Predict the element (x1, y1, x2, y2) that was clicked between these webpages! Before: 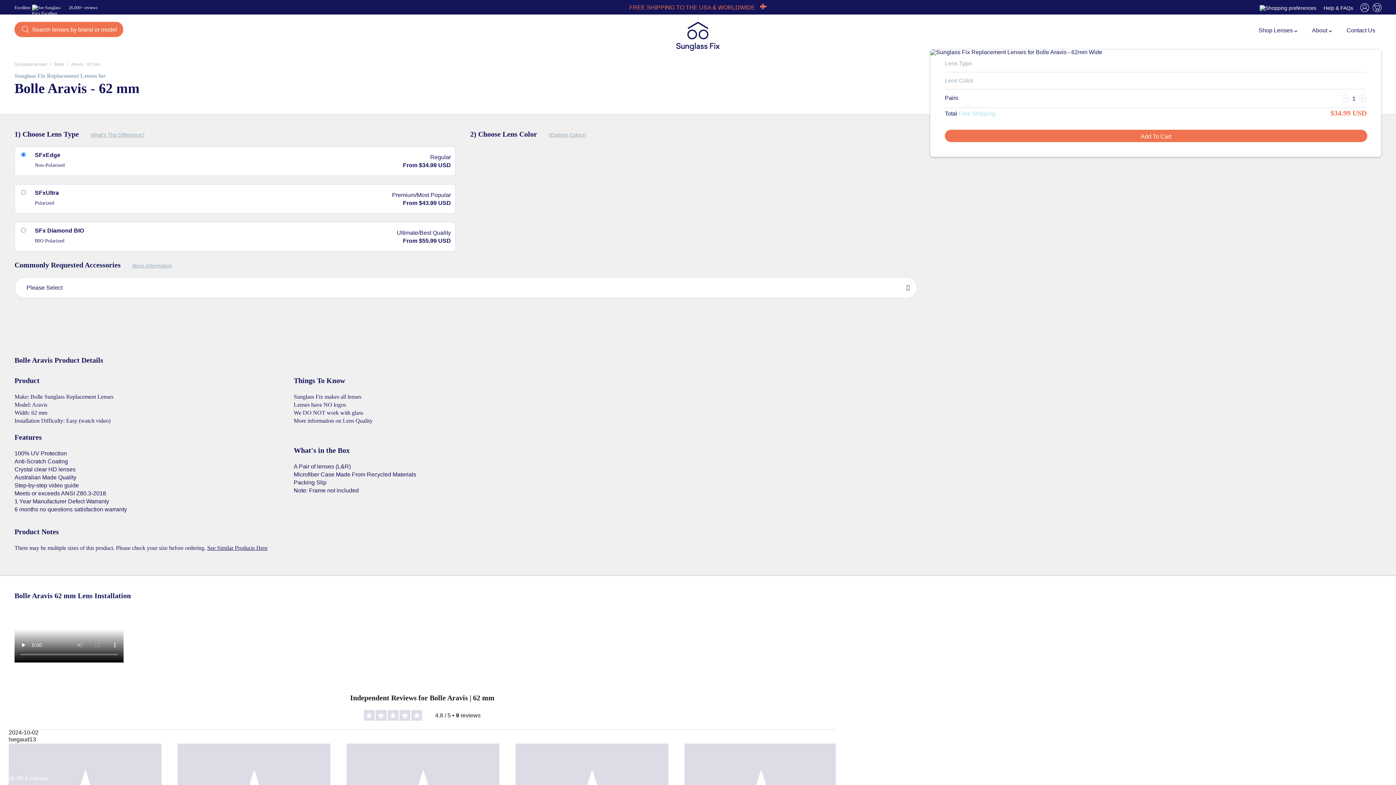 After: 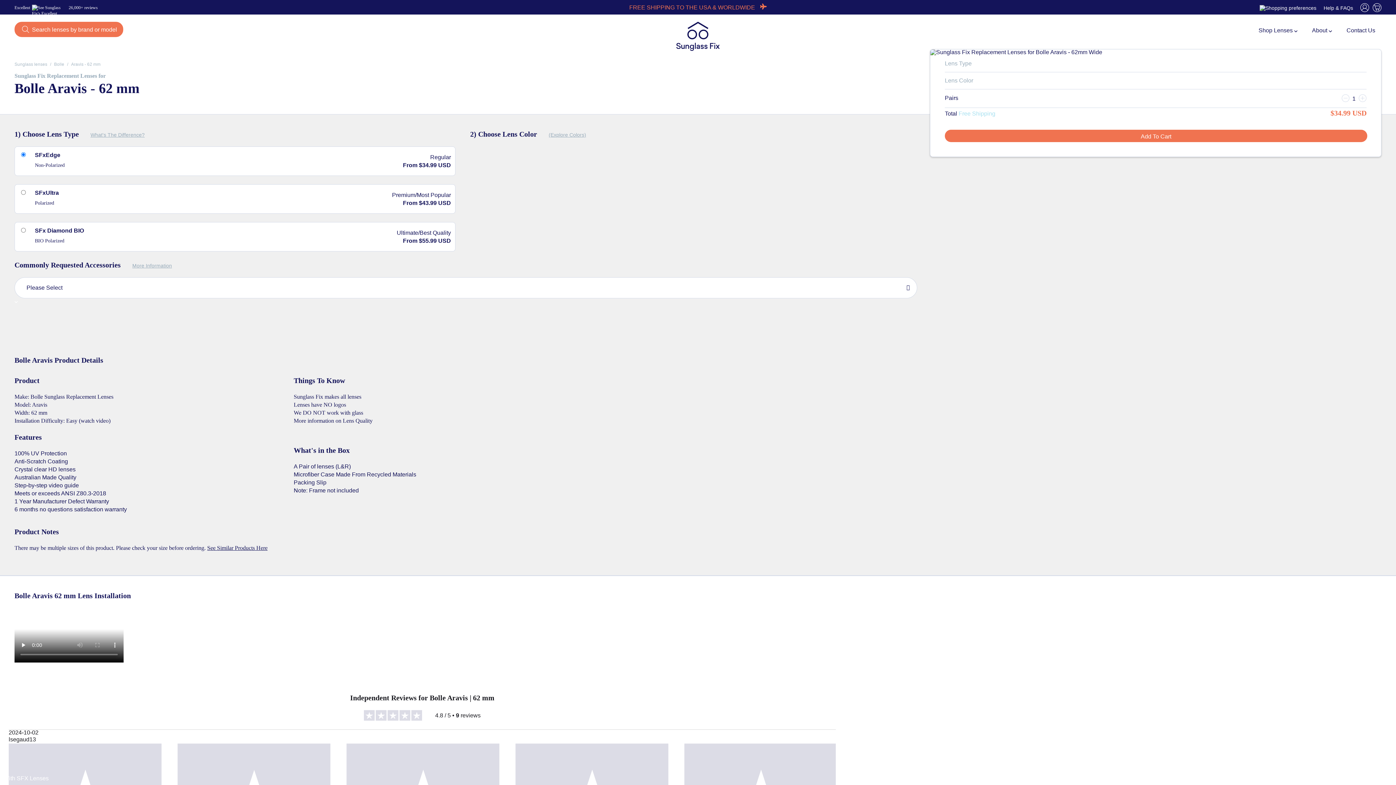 Action: bbox: (14, 4, 97, 10) label: Excellent
26,000+ reviews